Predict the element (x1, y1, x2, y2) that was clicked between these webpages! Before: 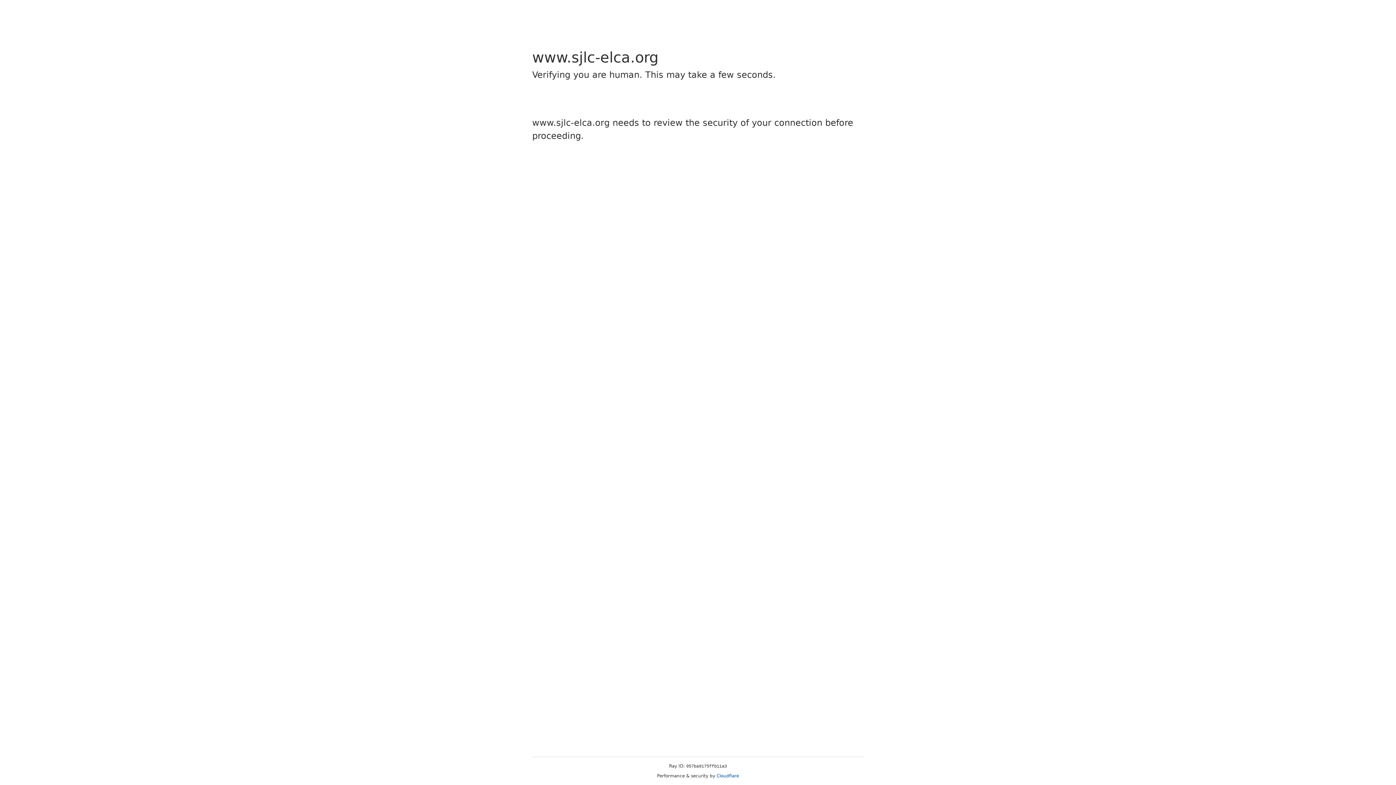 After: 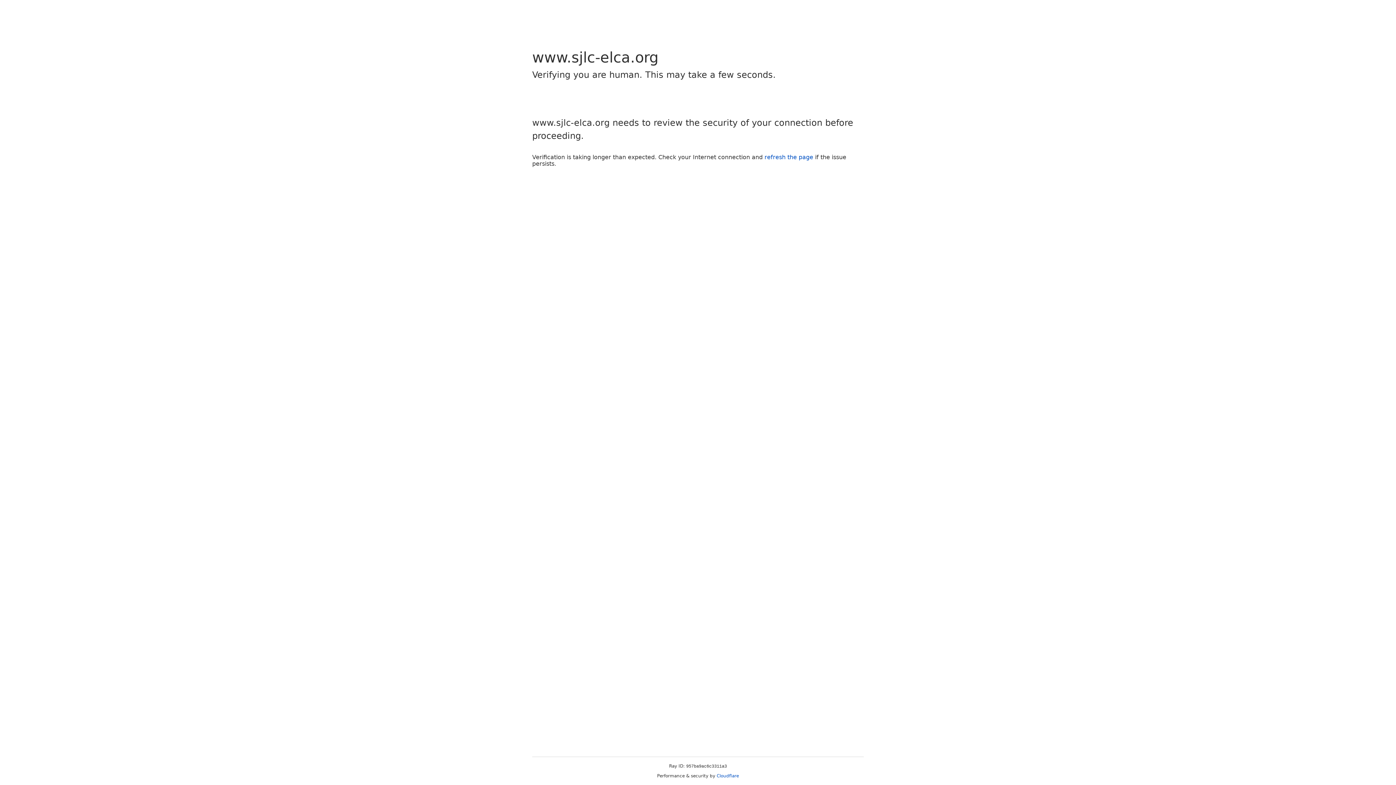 Action: bbox: (716, 773, 739, 778) label: Cloudflare